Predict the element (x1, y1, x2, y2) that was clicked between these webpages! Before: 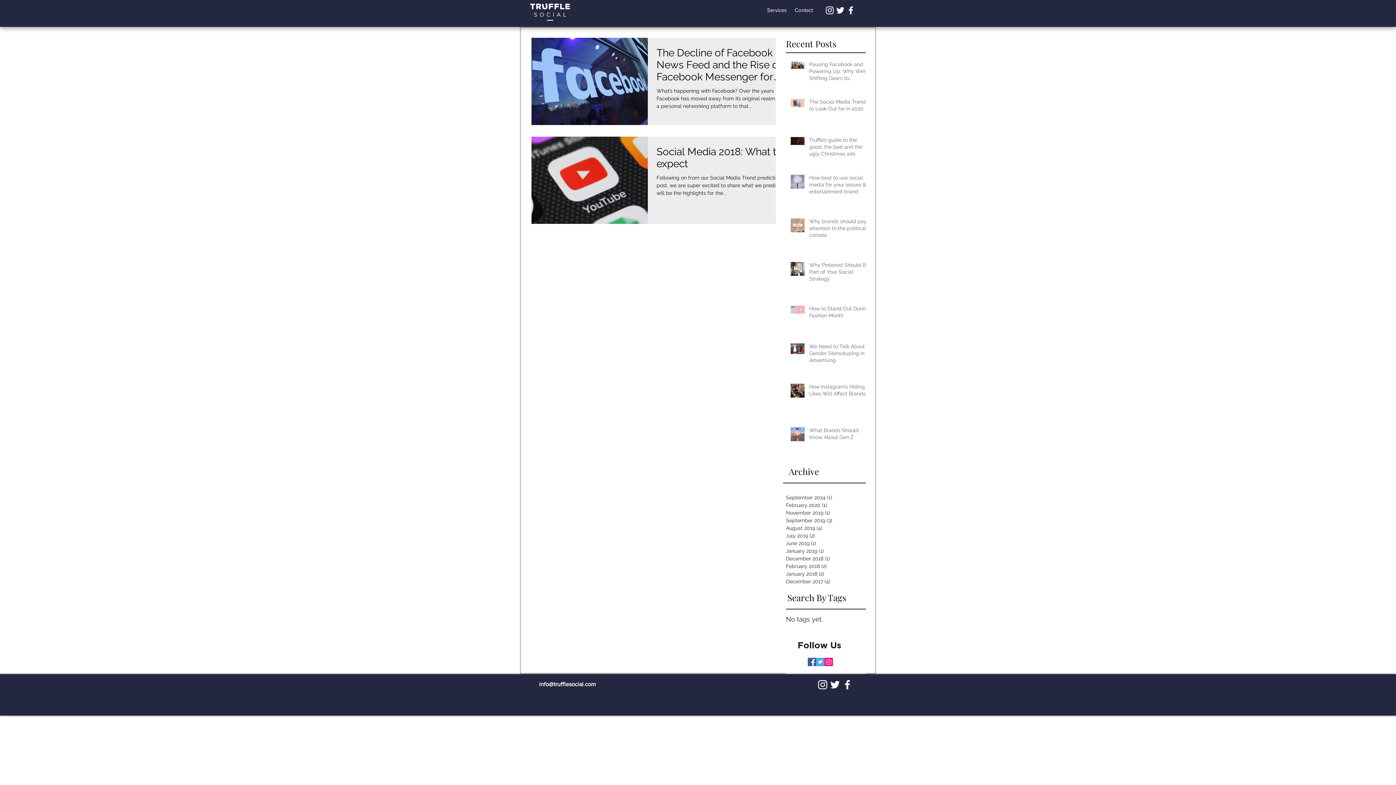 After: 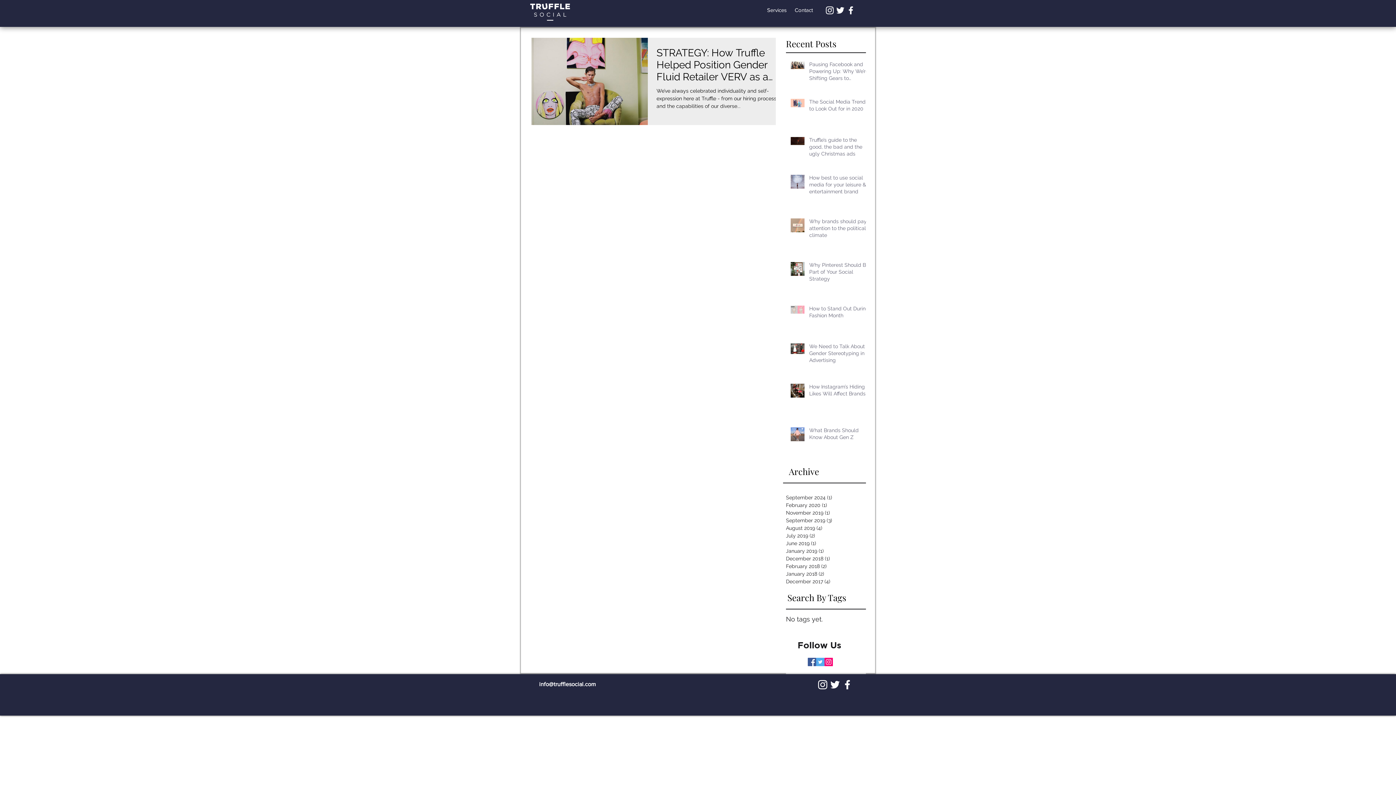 Action: bbox: (786, 540, 863, 547) label: June 2019 (1)
1 post